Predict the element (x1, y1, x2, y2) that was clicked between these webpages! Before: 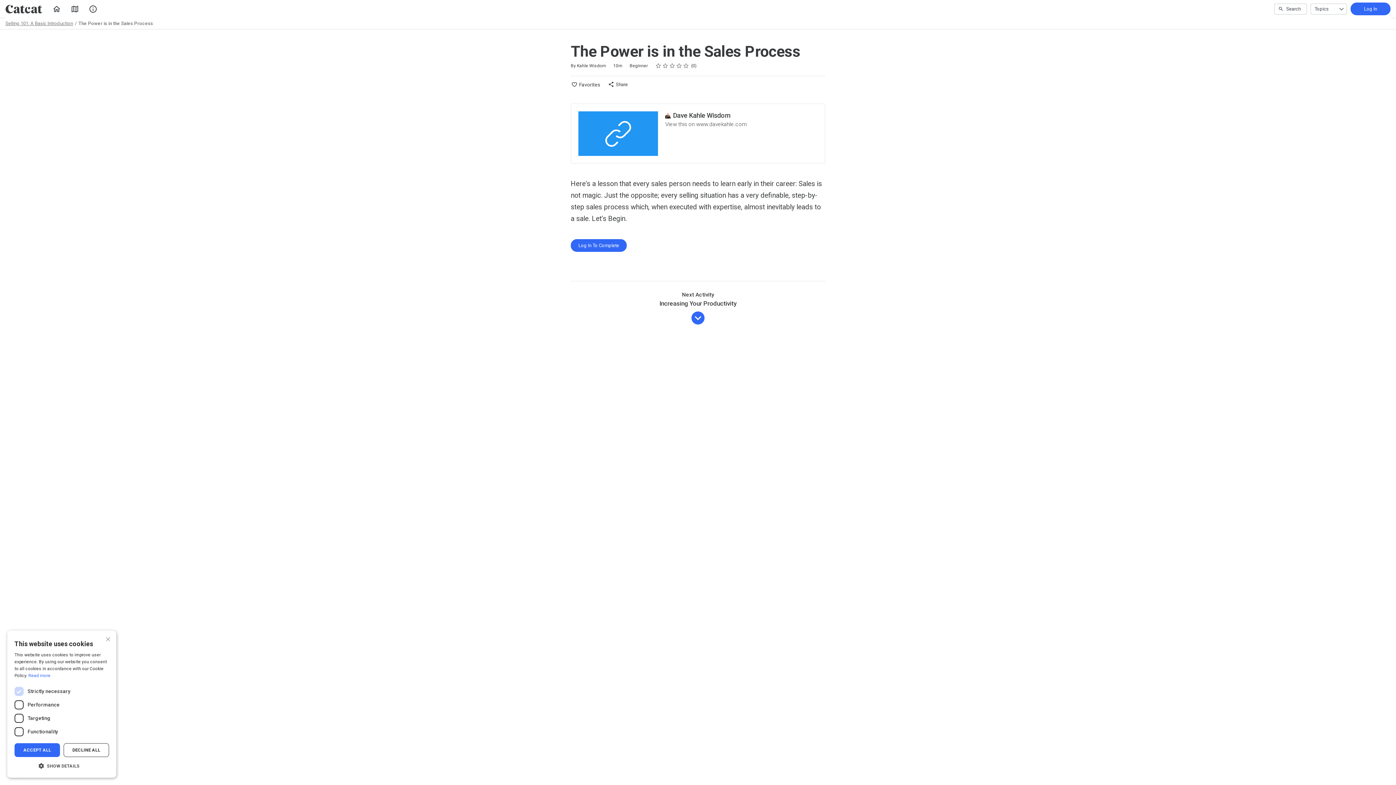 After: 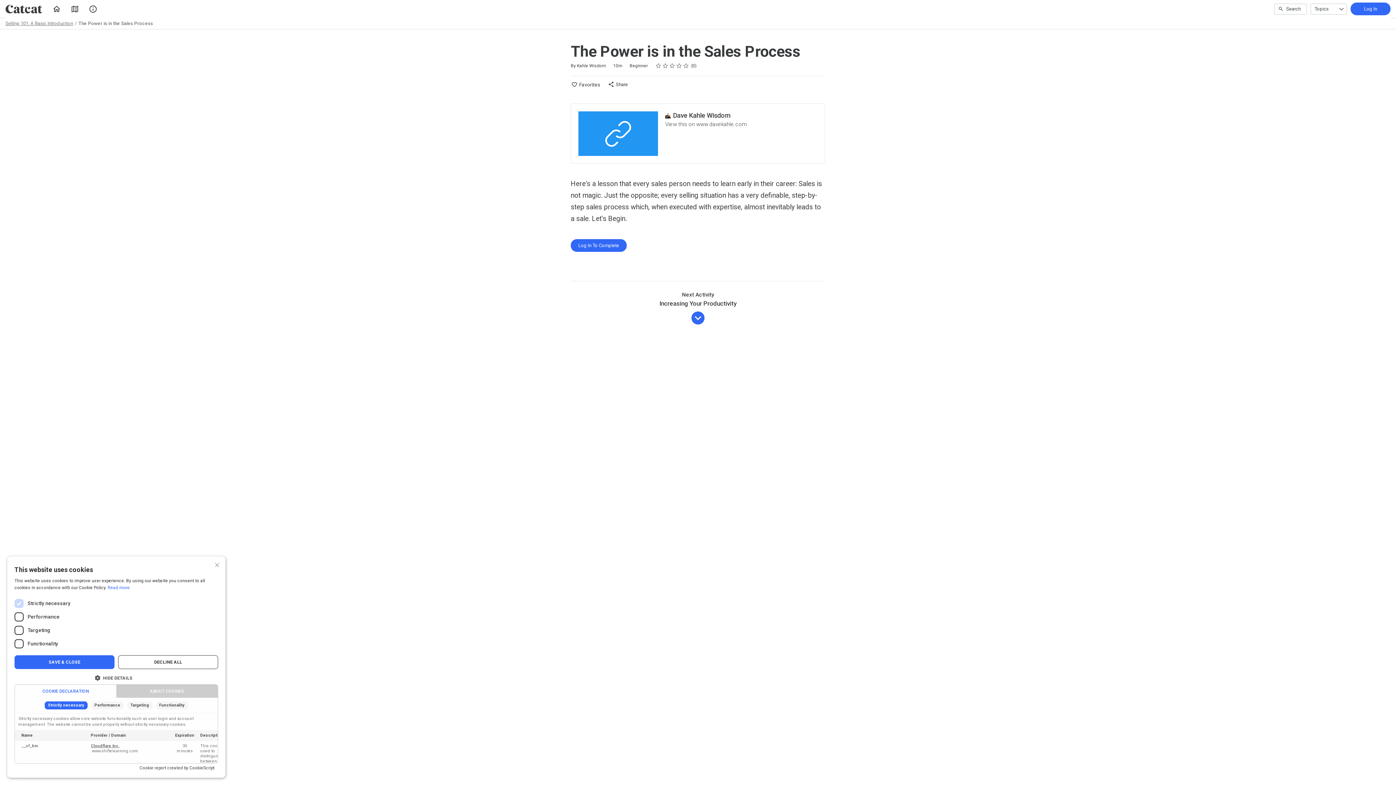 Action: label:  SHOW DETAILS bbox: (14, 762, 109, 770)